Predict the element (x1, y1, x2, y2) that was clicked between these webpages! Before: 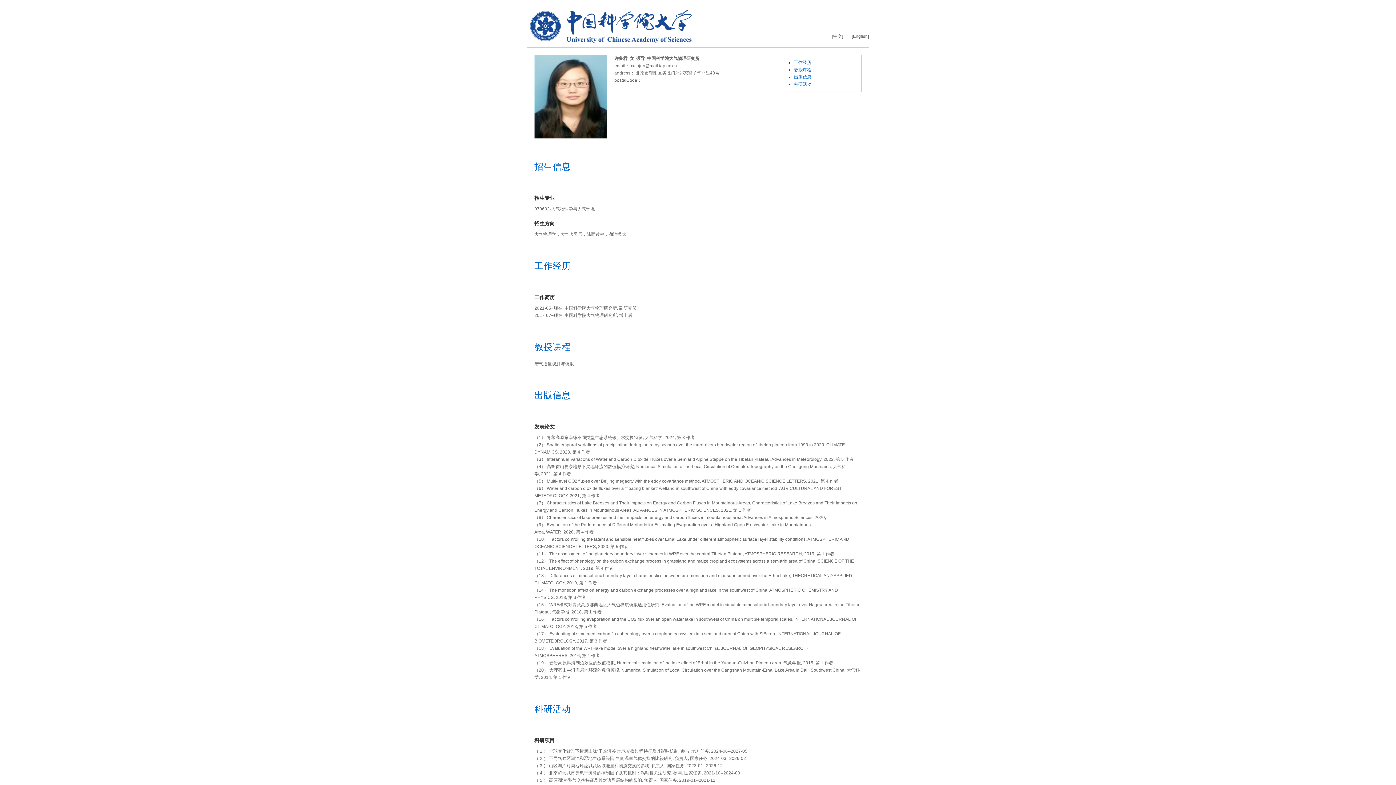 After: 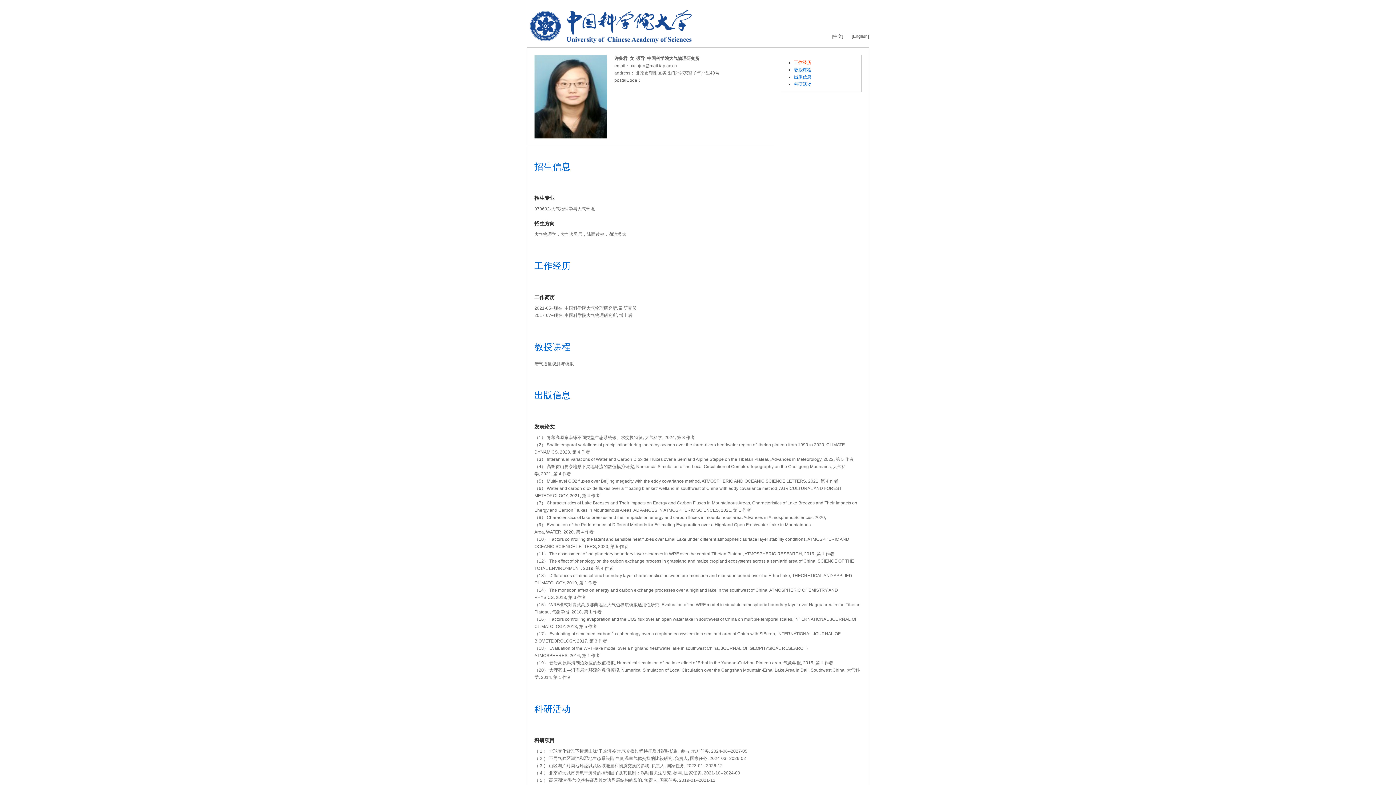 Action: bbox: (794, 60, 811, 65) label: 工作经历